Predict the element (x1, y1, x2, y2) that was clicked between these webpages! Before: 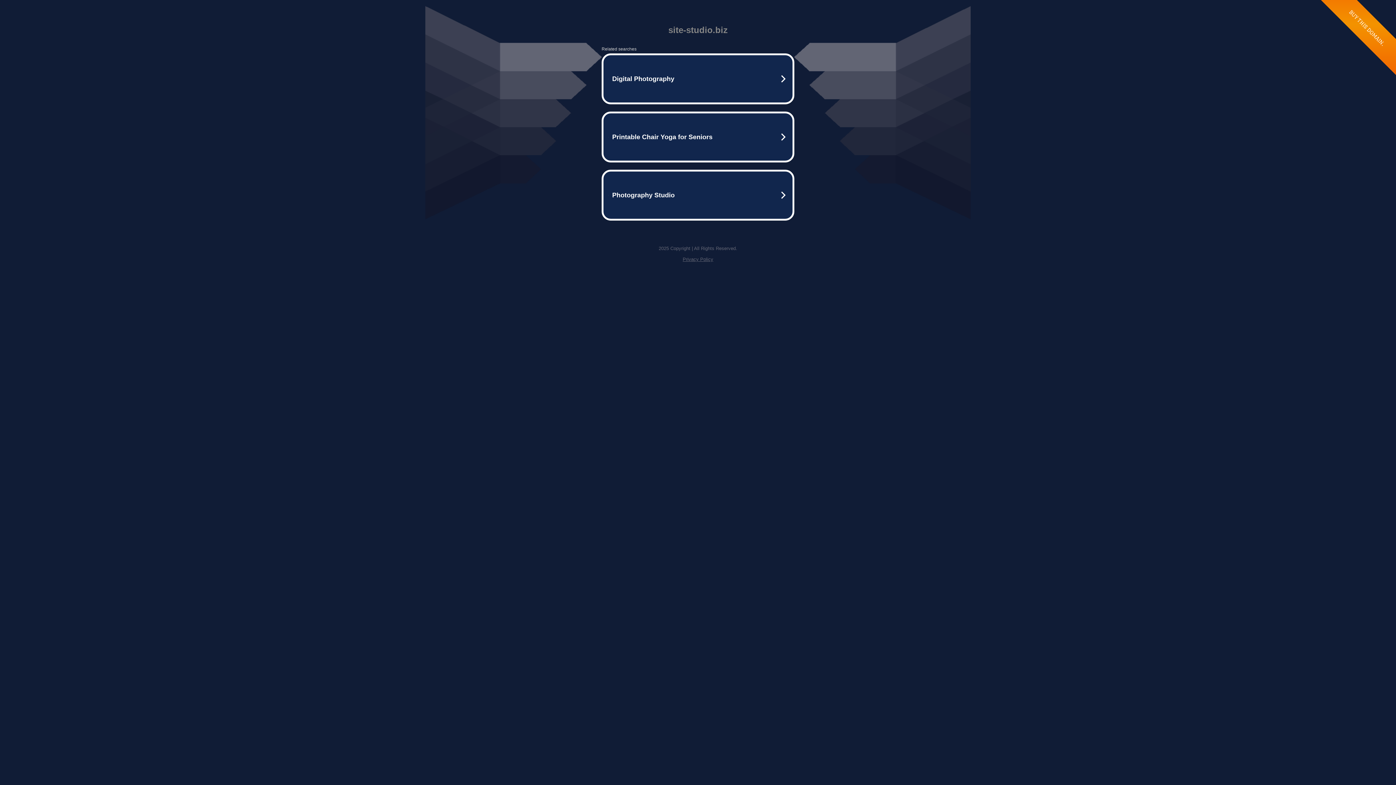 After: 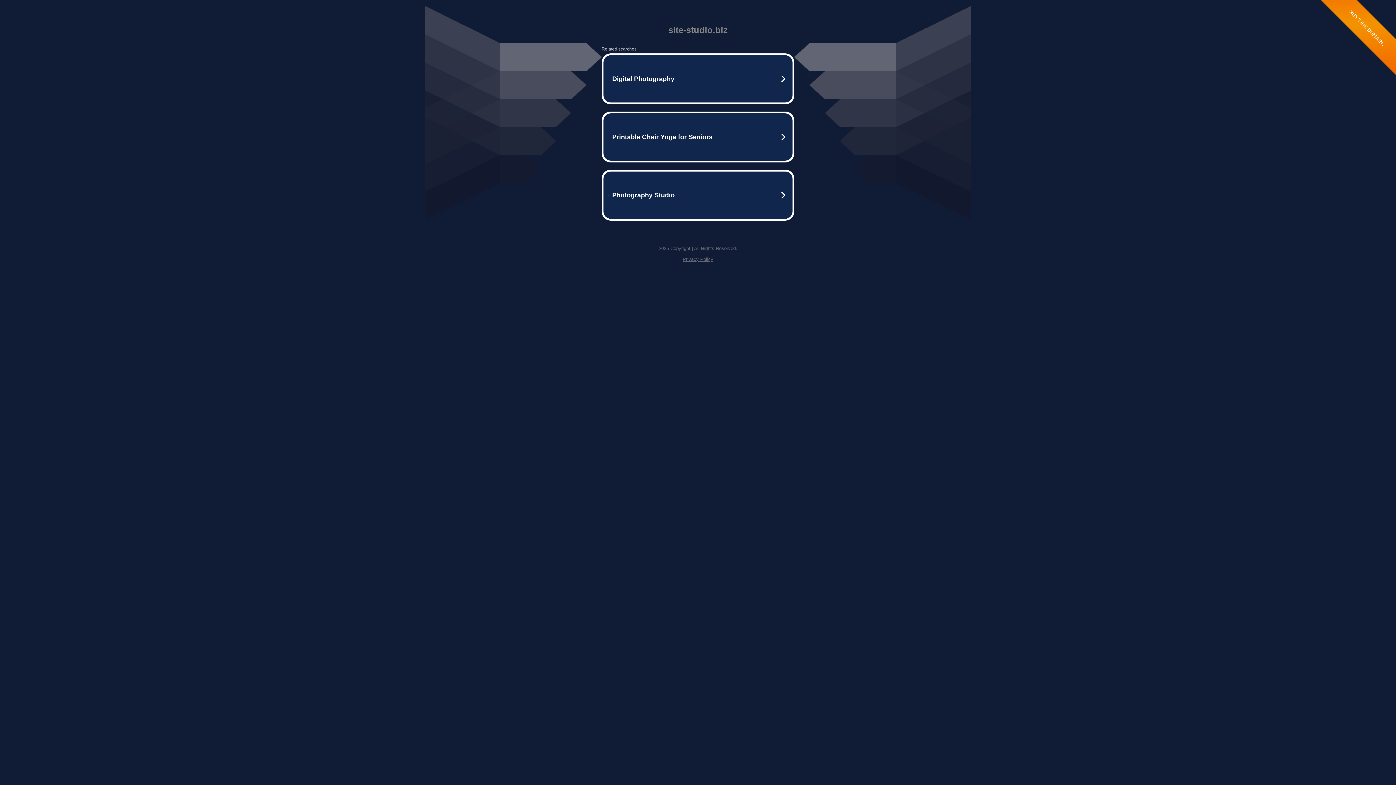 Action: bbox: (682, 256, 713, 262) label: Privacy Policy